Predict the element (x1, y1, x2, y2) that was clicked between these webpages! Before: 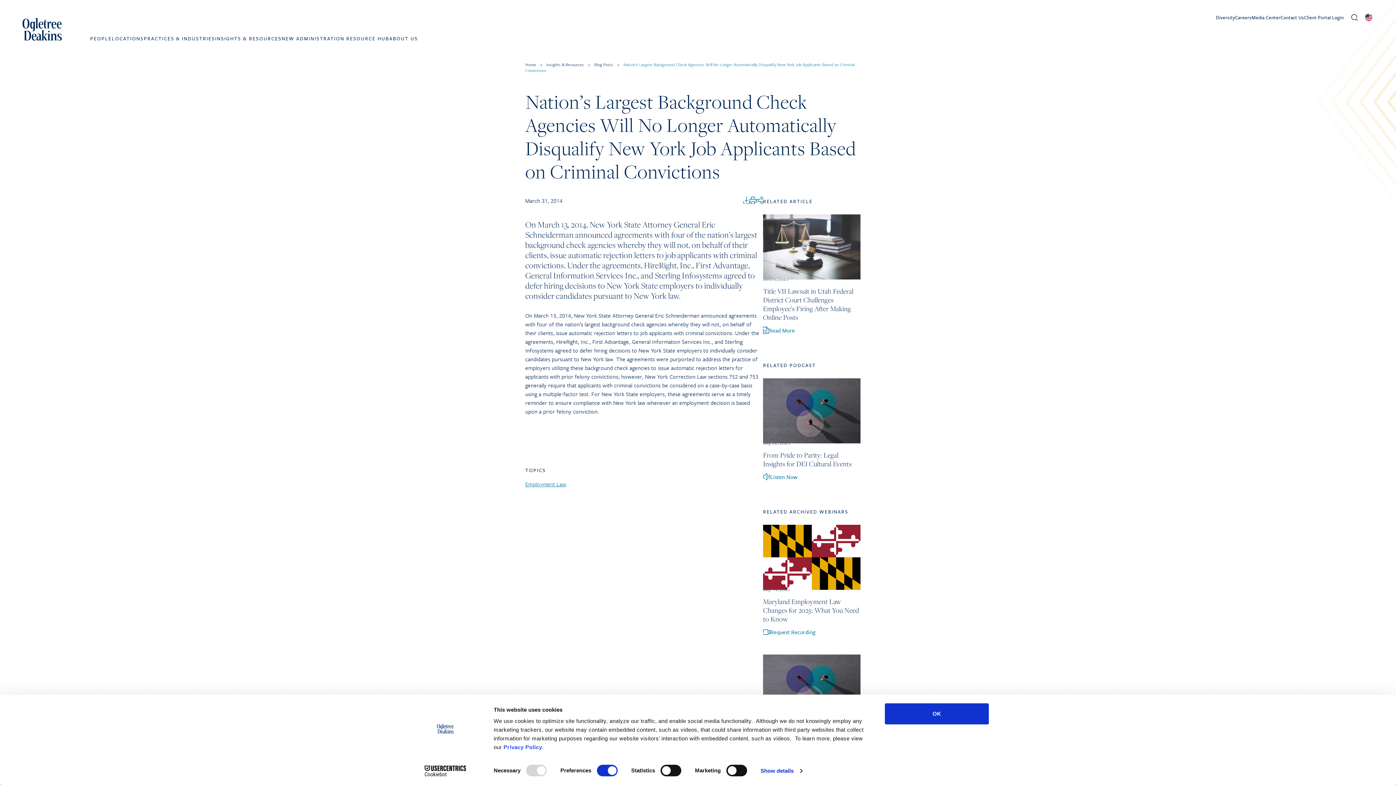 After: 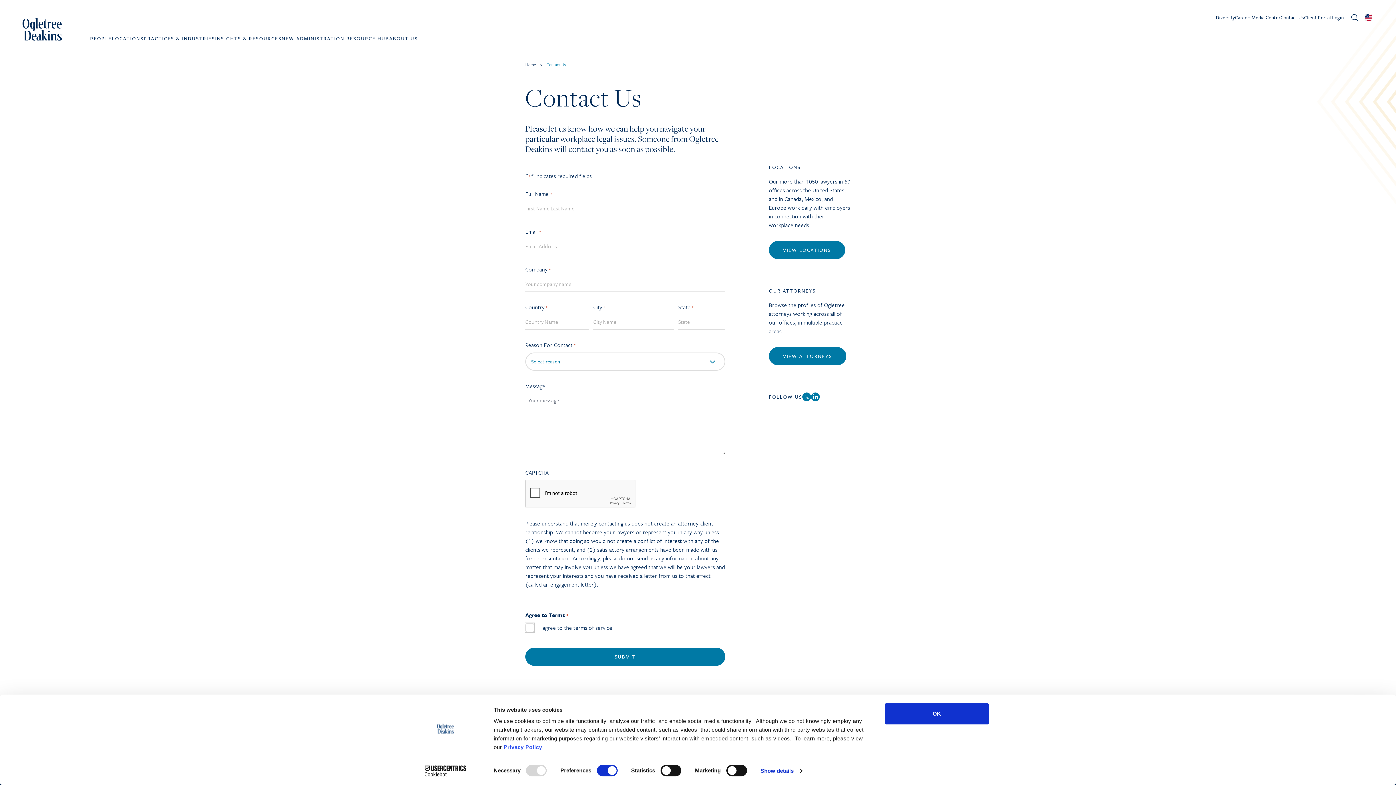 Action: label: Contact Us bbox: (1280, 13, 1304, 22)